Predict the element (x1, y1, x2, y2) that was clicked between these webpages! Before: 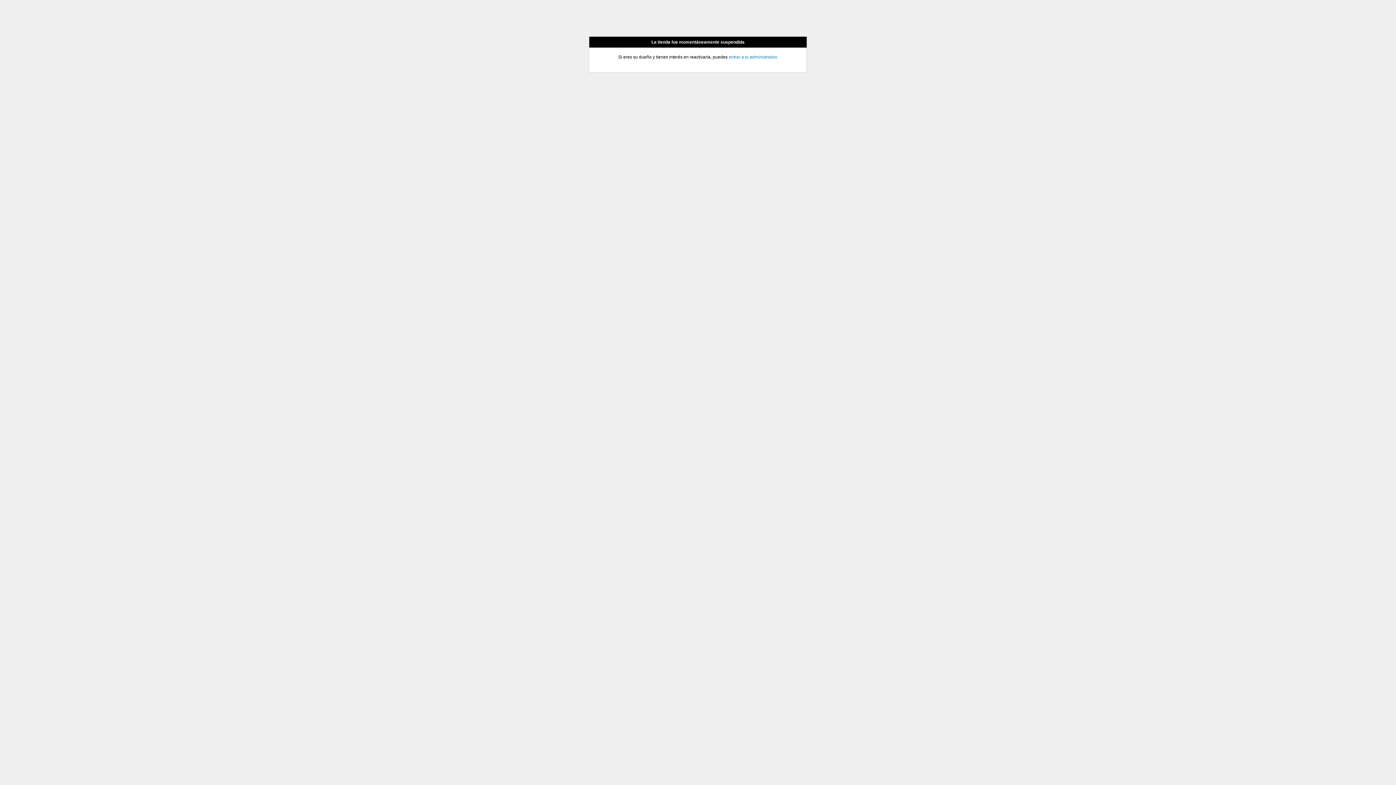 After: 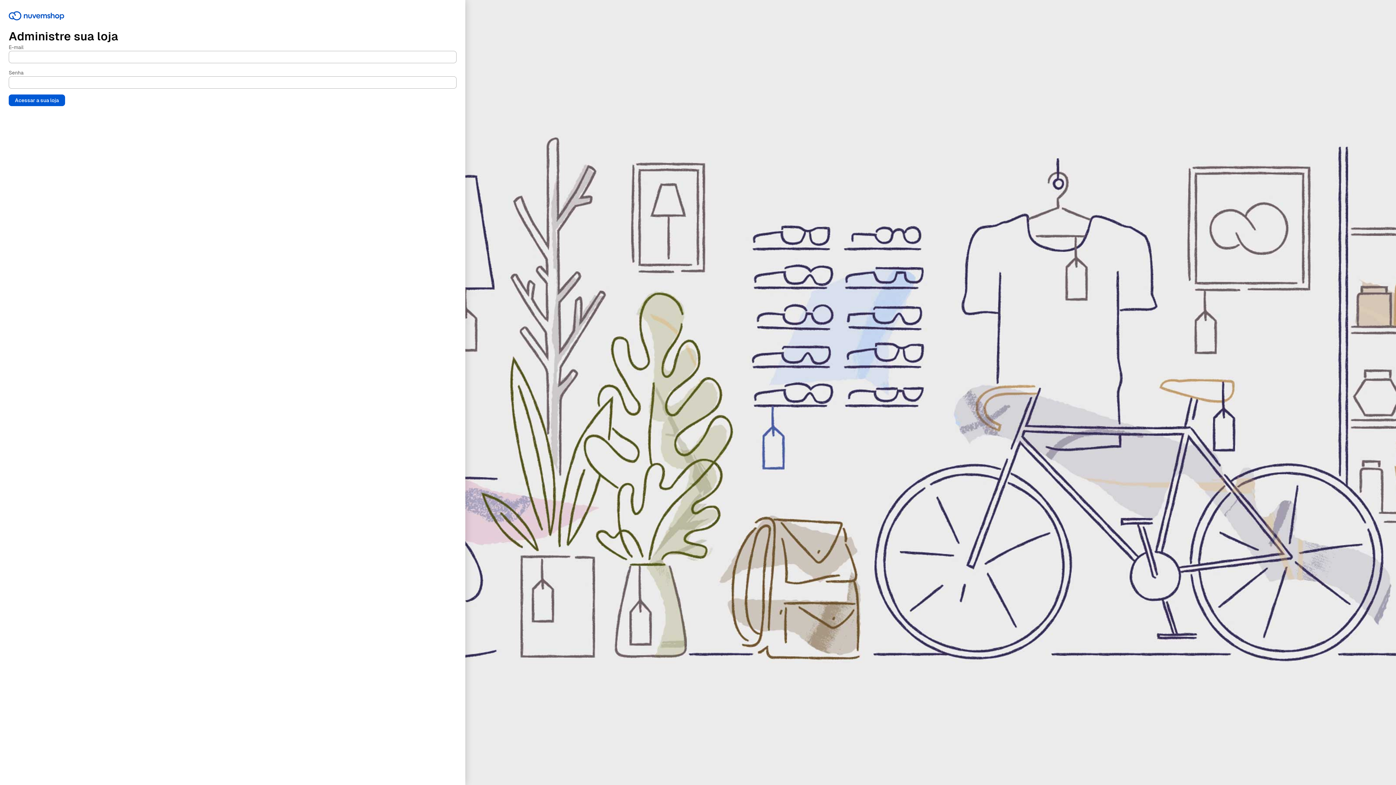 Action: label: entrar a tu administrador bbox: (728, 54, 776, 59)